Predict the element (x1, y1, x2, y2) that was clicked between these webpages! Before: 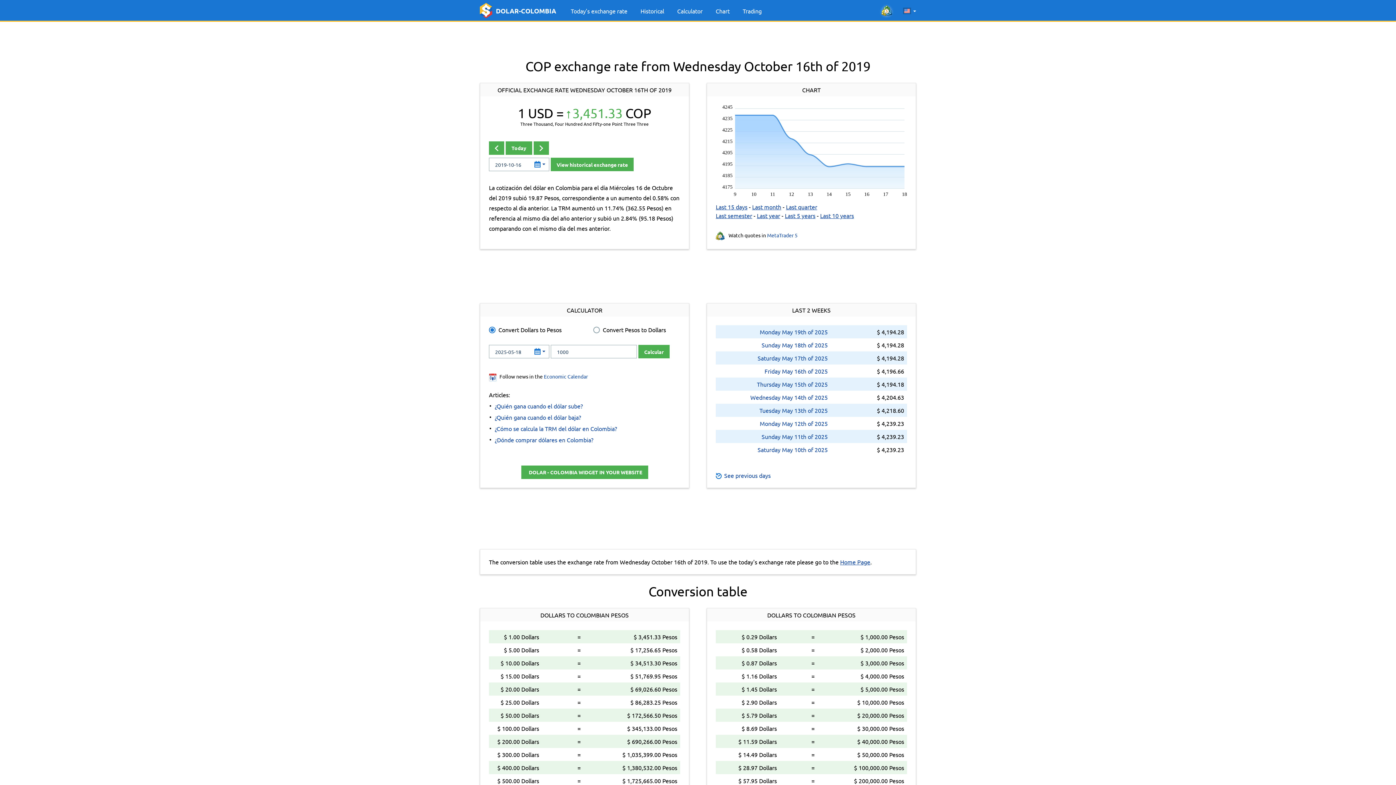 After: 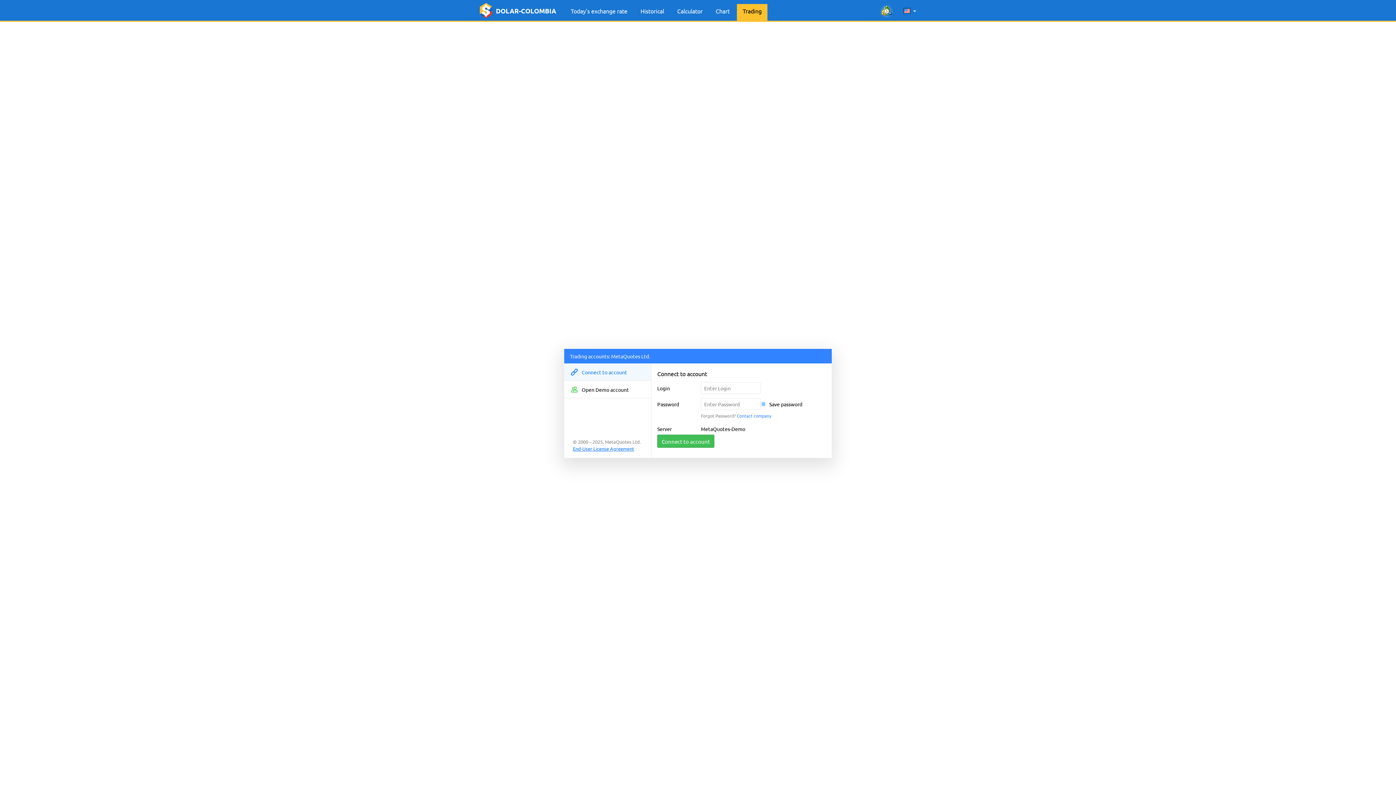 Action: label: Trading bbox: (742, 7, 761, 14)